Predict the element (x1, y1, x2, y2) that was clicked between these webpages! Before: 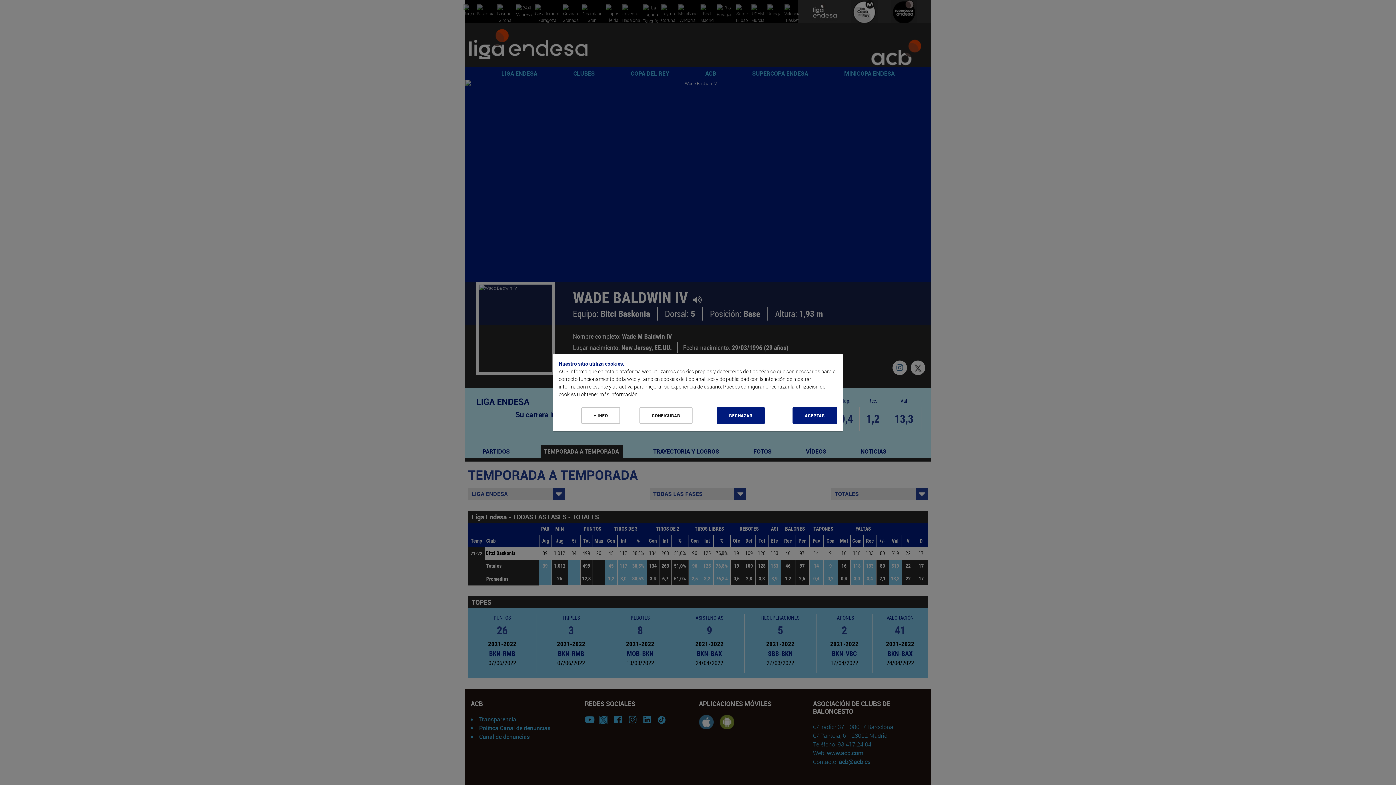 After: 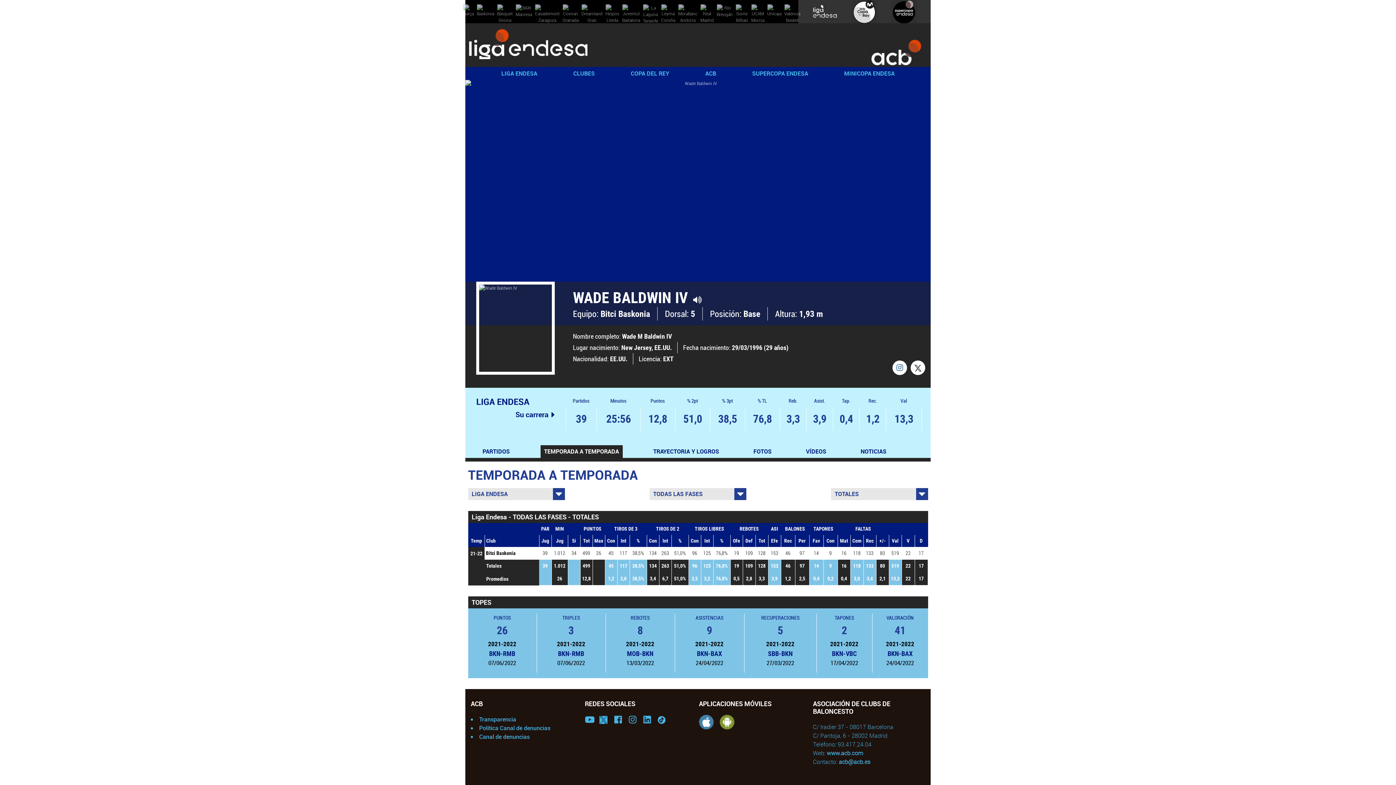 Action: label: Aceptar todo bbox: (716, 407, 765, 424)